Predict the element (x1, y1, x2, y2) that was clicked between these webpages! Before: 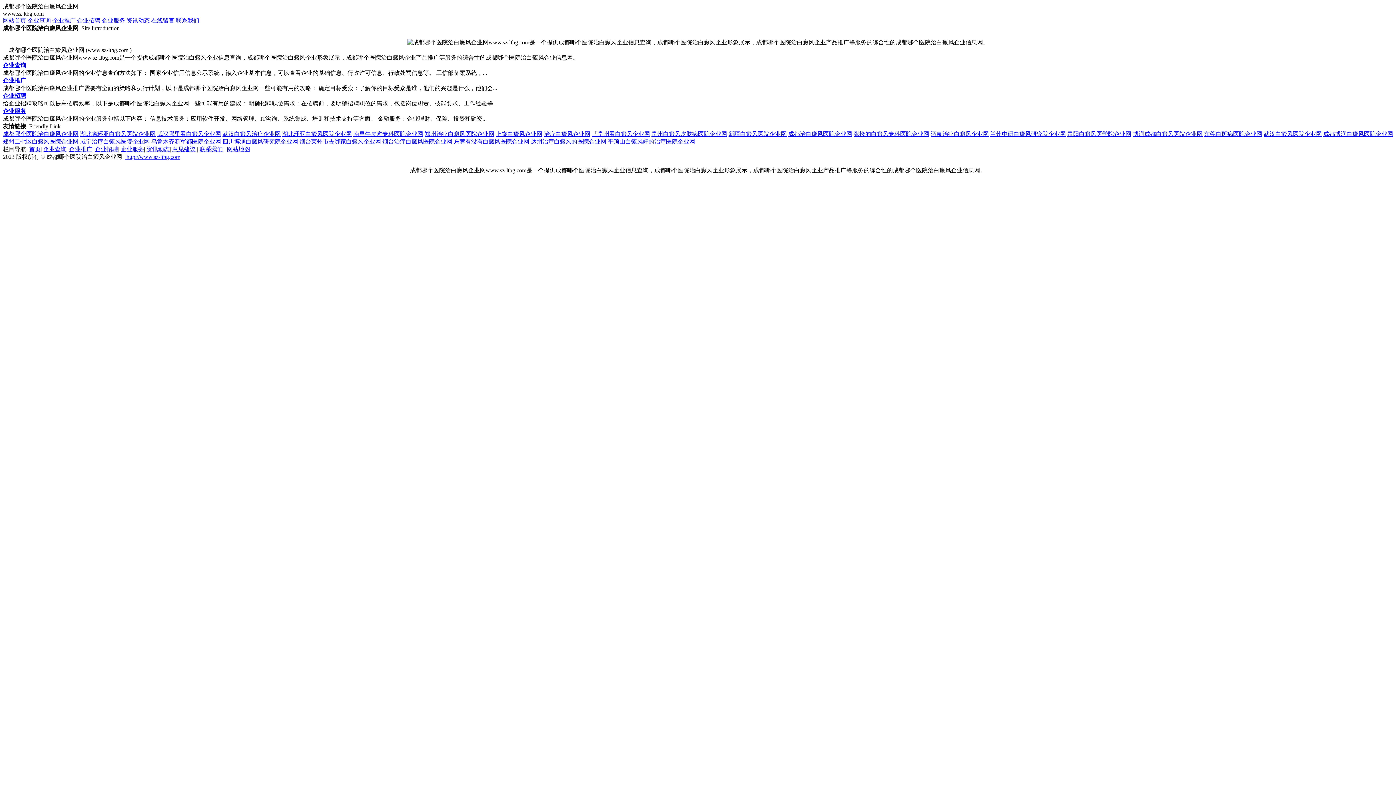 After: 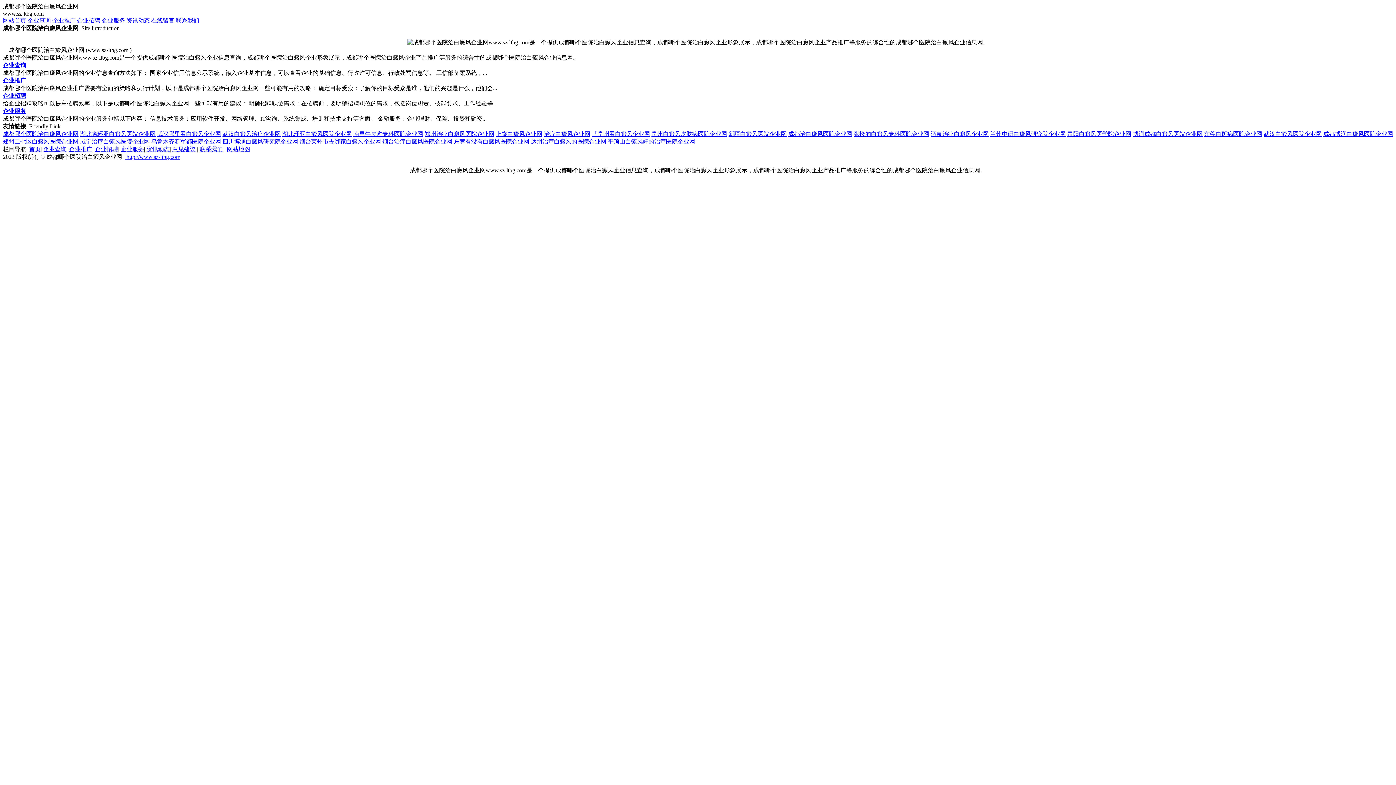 Action: bbox: (222, 130, 280, 137) label: 武汉白癜风治疗企业网